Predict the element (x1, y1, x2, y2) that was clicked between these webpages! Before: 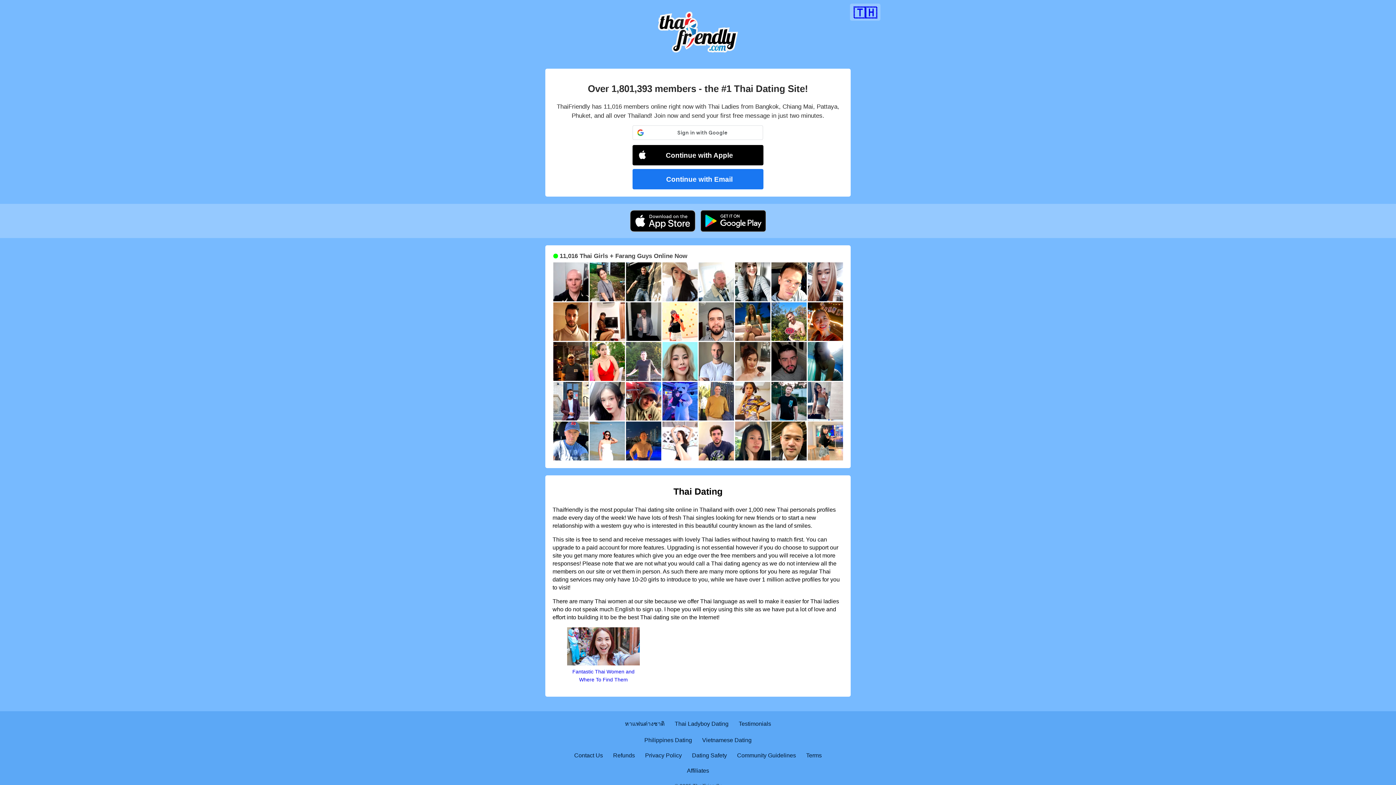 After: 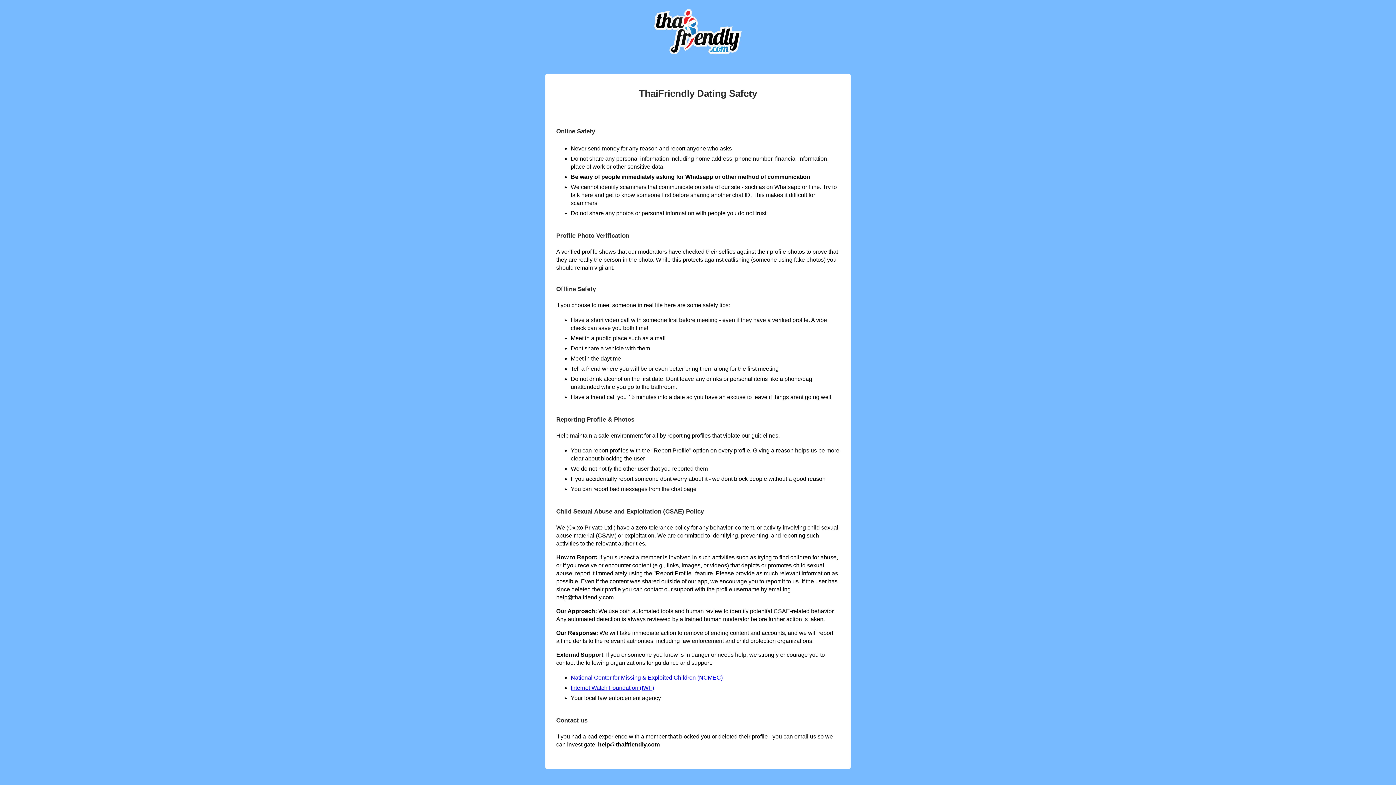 Action: label: Dating Safety bbox: (692, 752, 727, 759)